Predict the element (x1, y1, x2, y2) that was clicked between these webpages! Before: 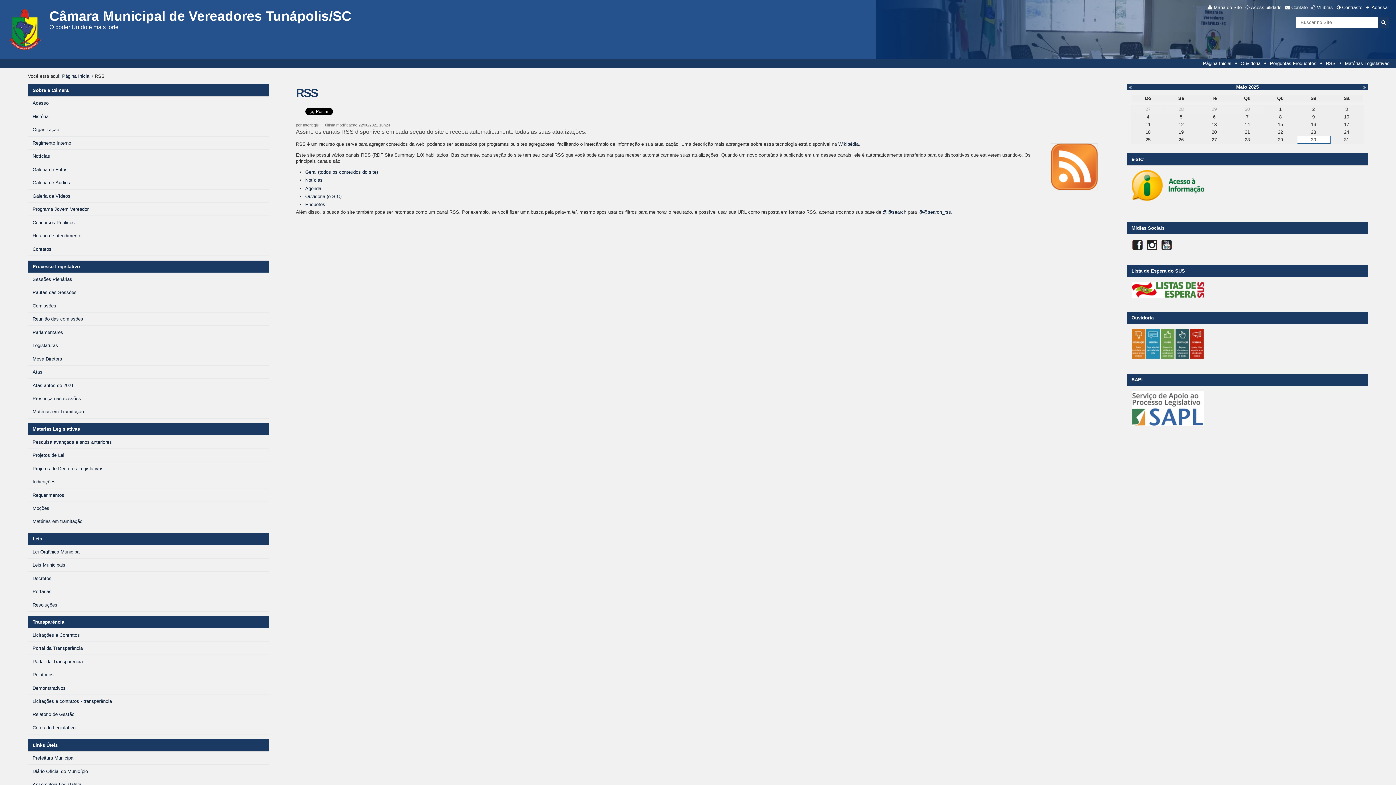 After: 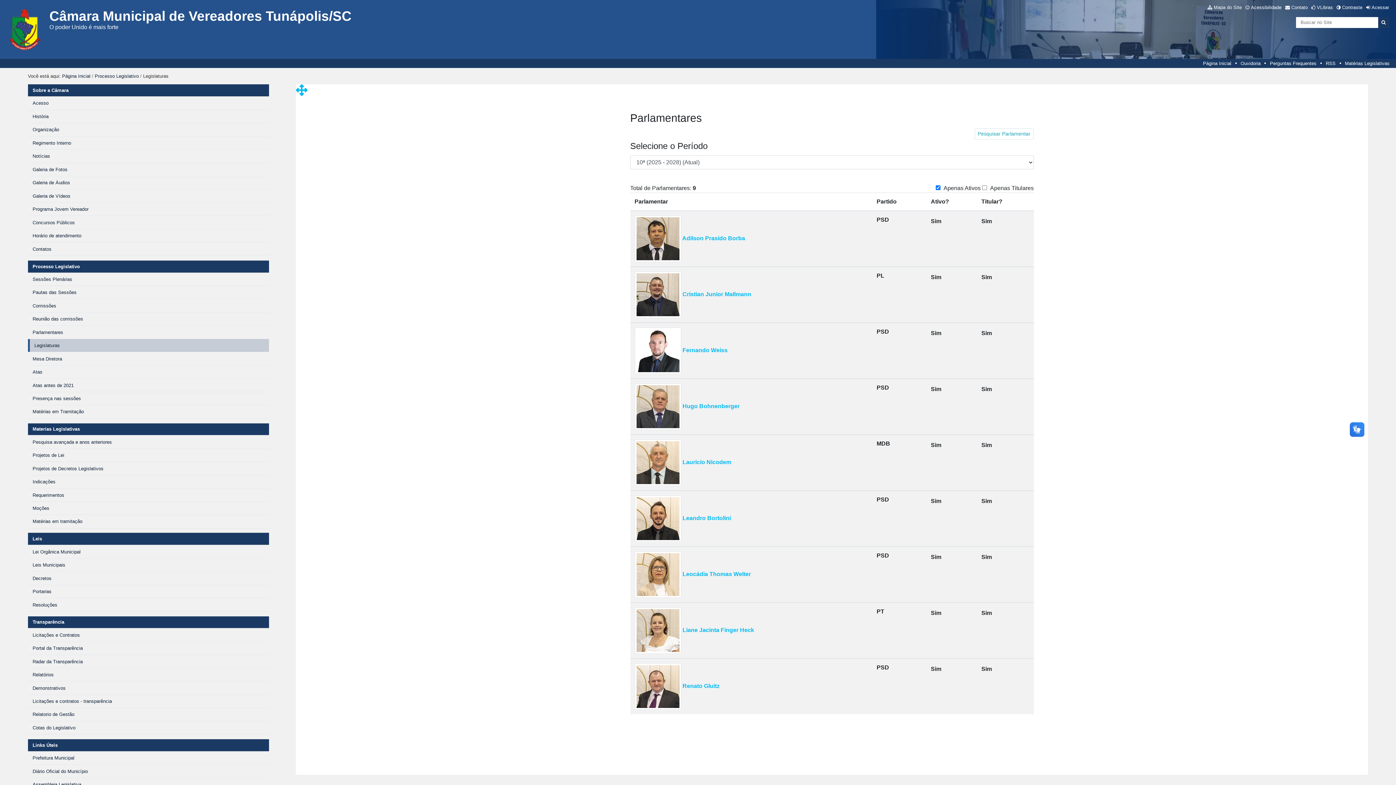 Action: bbox: (28, 339, 269, 352) label: Legislaturas